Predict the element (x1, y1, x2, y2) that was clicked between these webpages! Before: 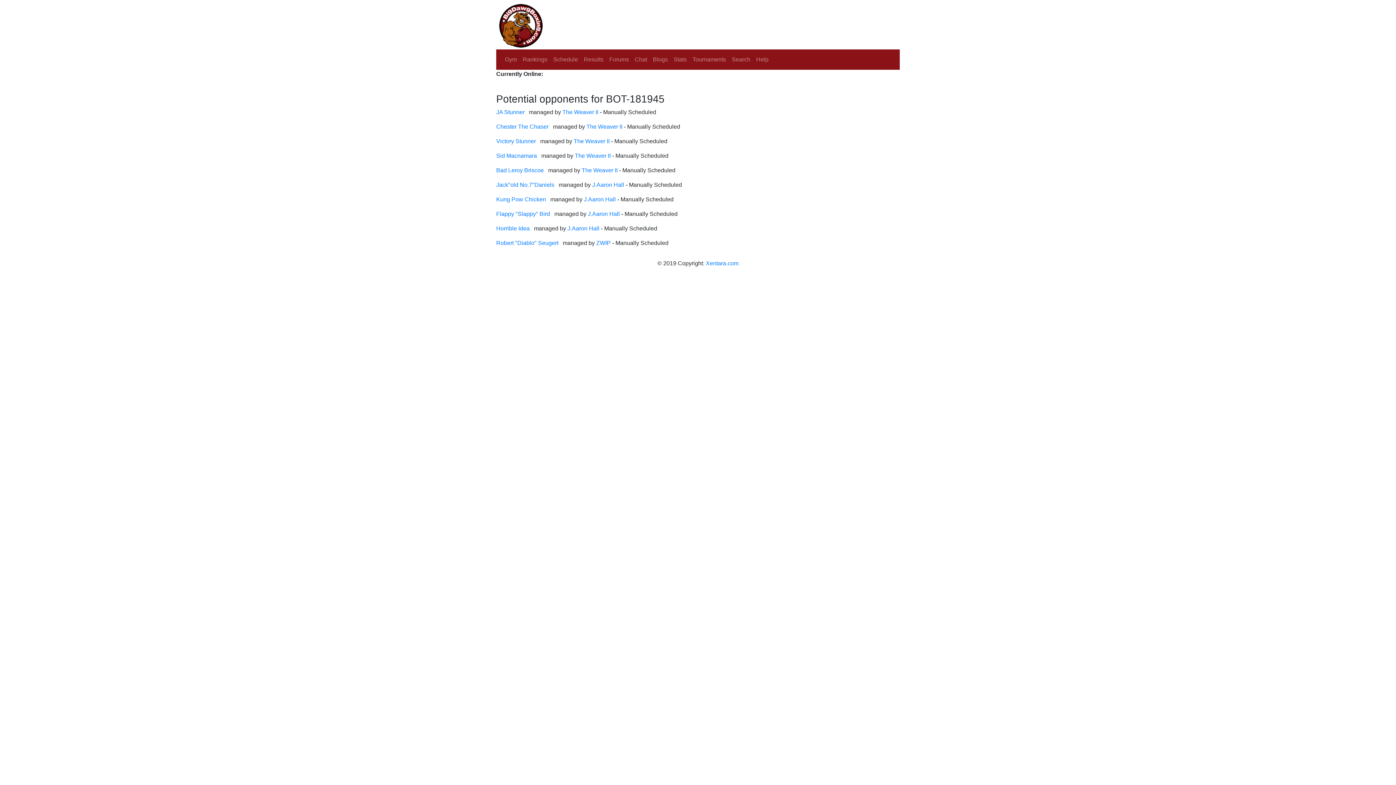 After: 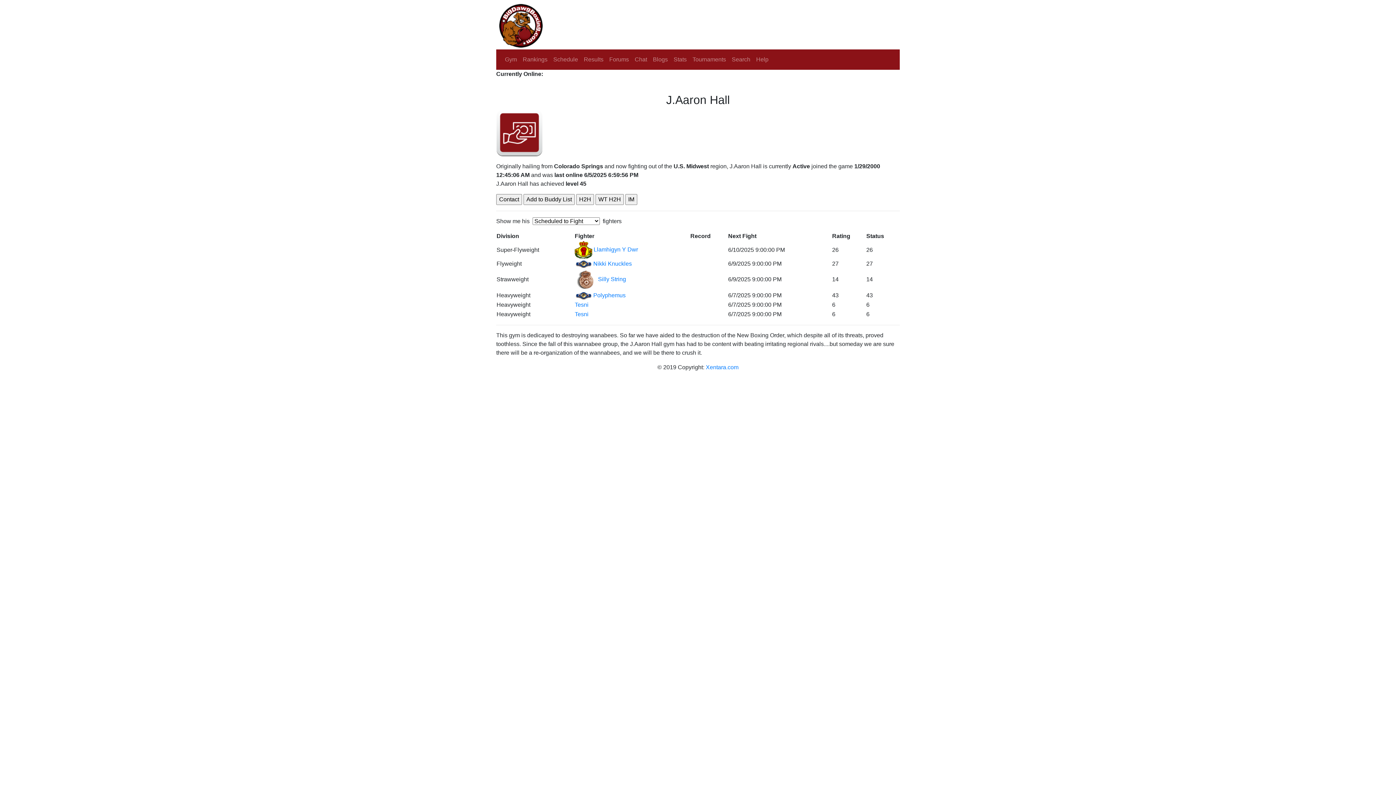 Action: label: J.Aaron Hall bbox: (588, 210, 620, 217)